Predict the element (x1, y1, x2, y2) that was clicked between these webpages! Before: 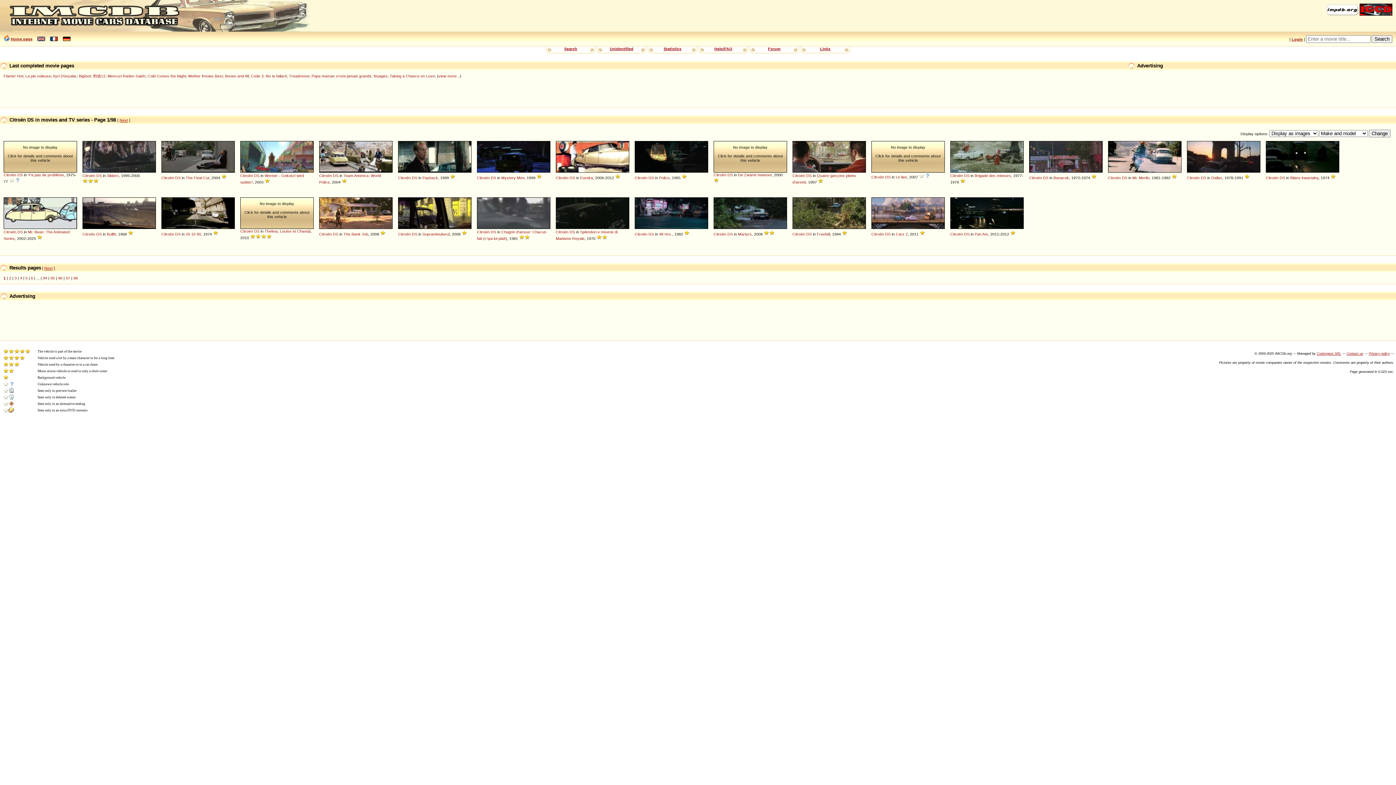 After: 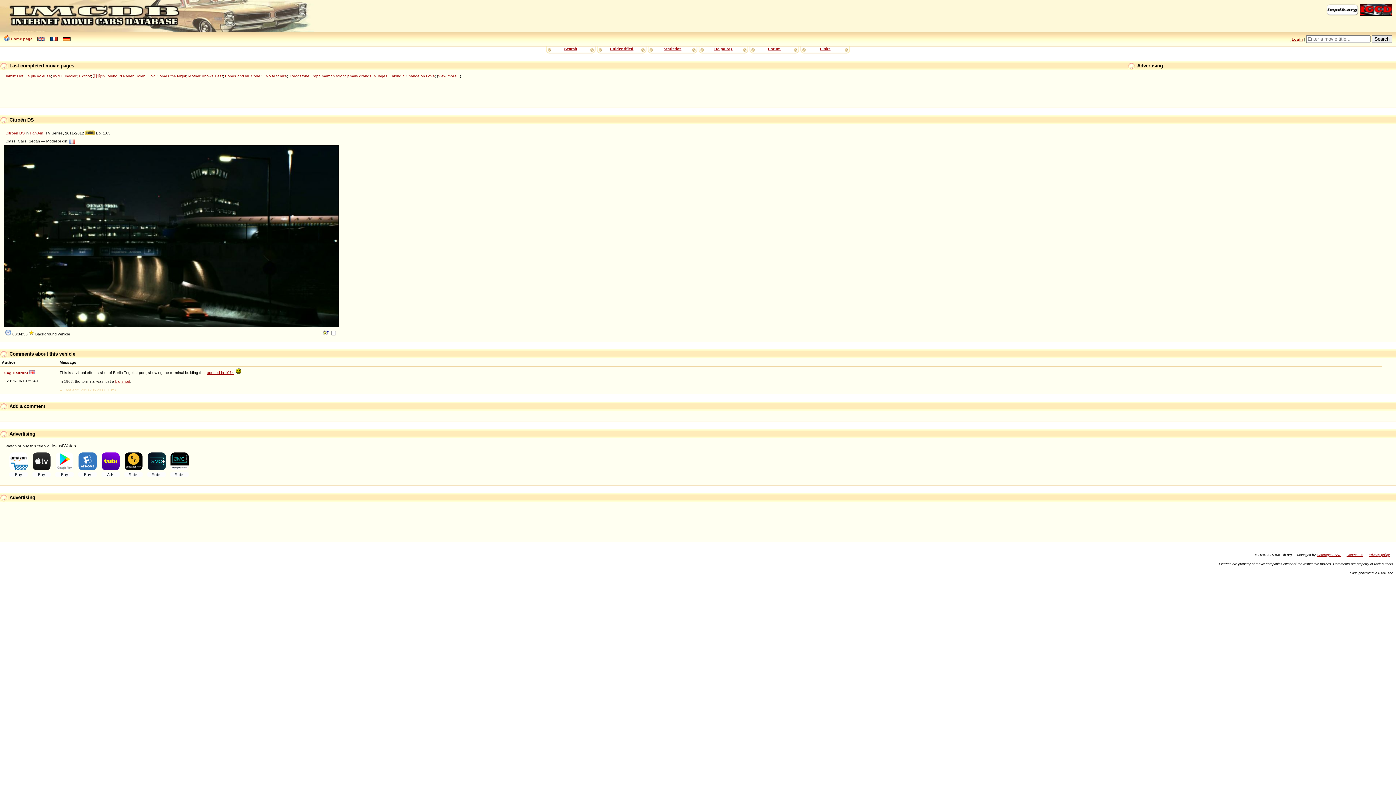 Action: bbox: (950, 197, 1024, 229)